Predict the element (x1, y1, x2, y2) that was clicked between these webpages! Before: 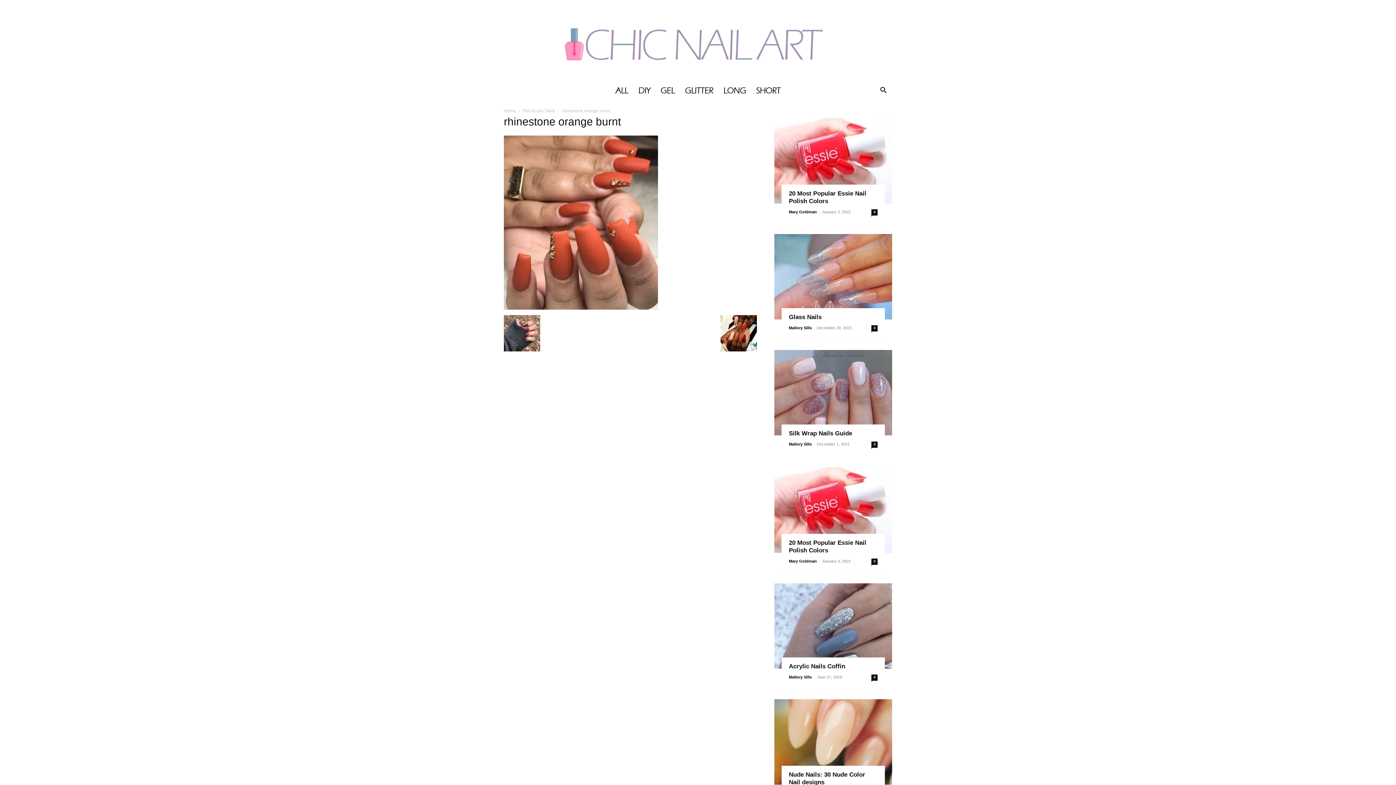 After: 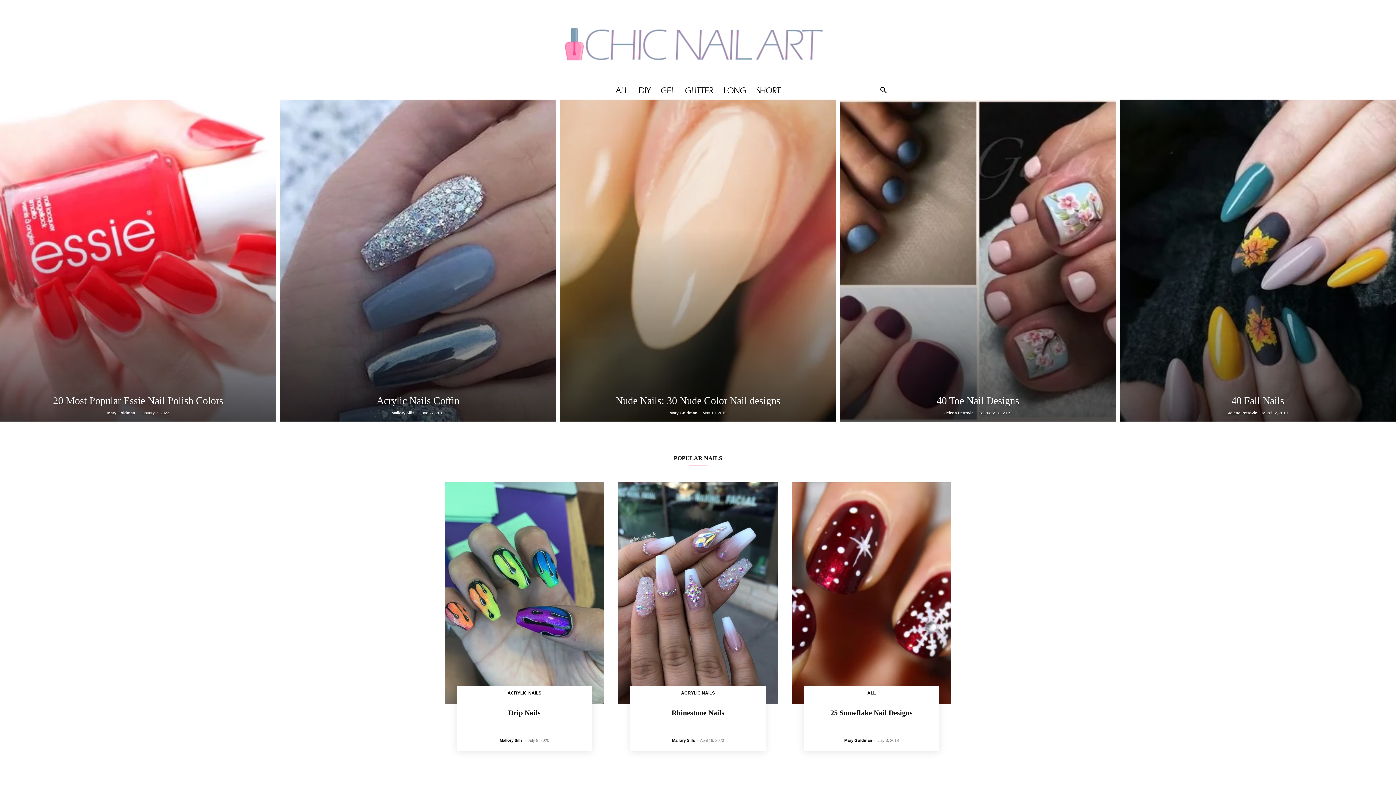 Action: label: Home bbox: (504, 108, 516, 113)